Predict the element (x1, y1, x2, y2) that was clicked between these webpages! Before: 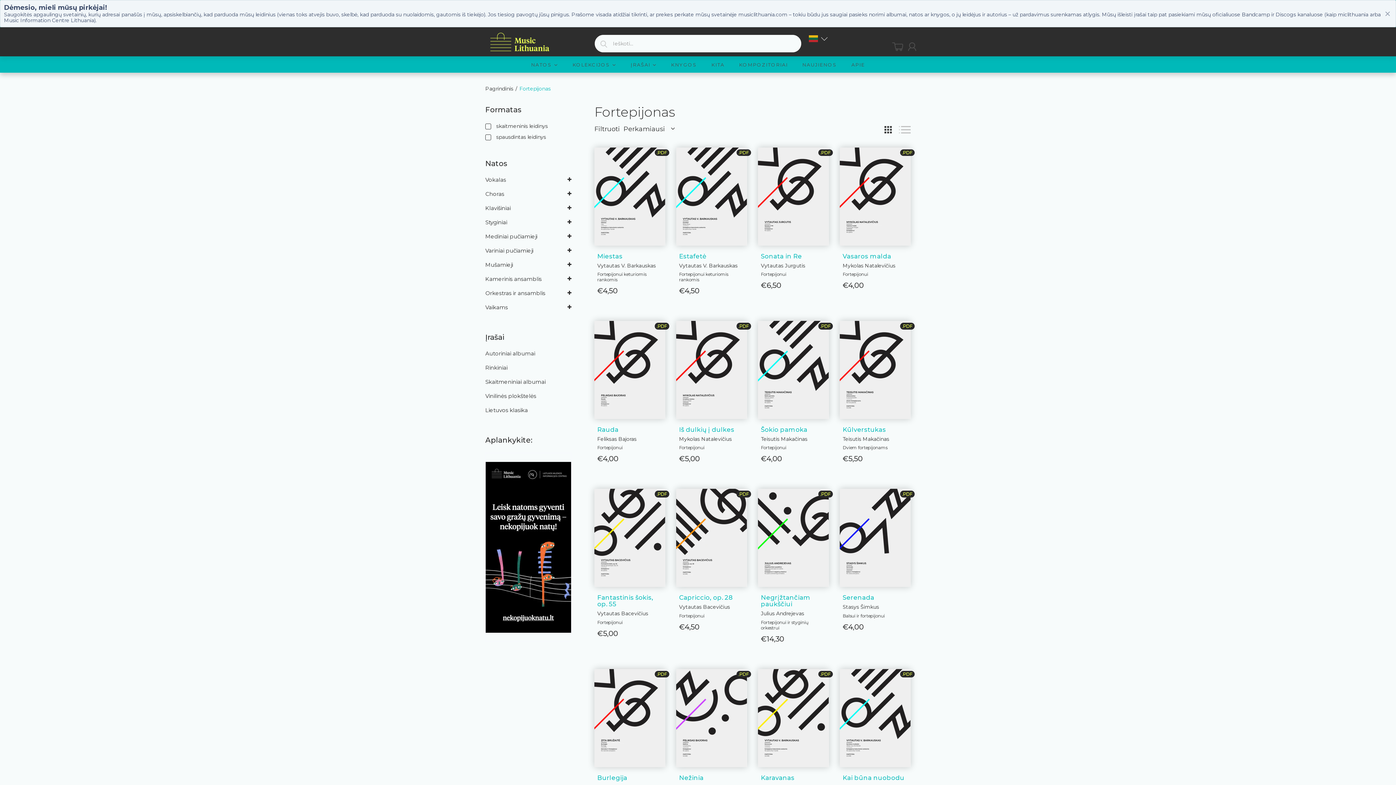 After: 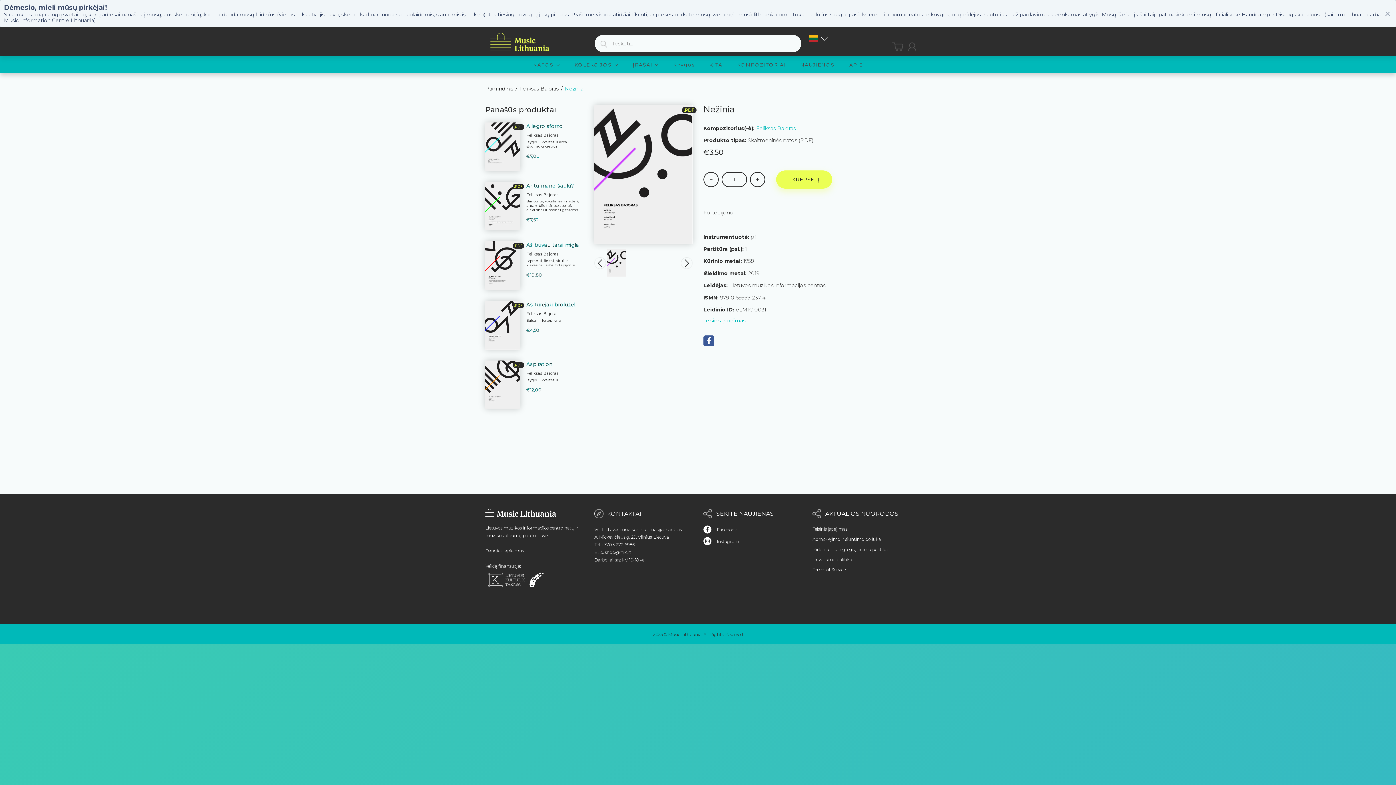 Action: bbox: (676, 669, 747, 767)